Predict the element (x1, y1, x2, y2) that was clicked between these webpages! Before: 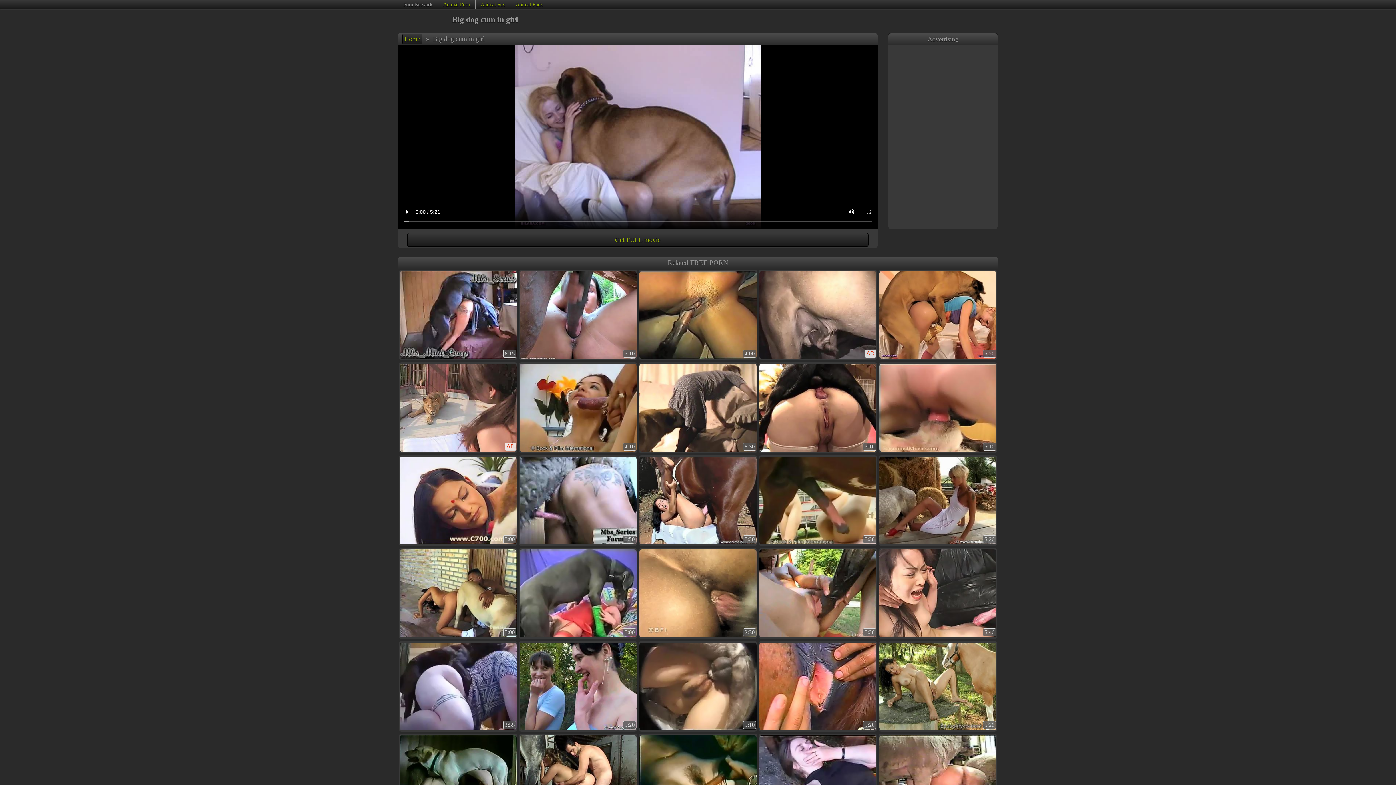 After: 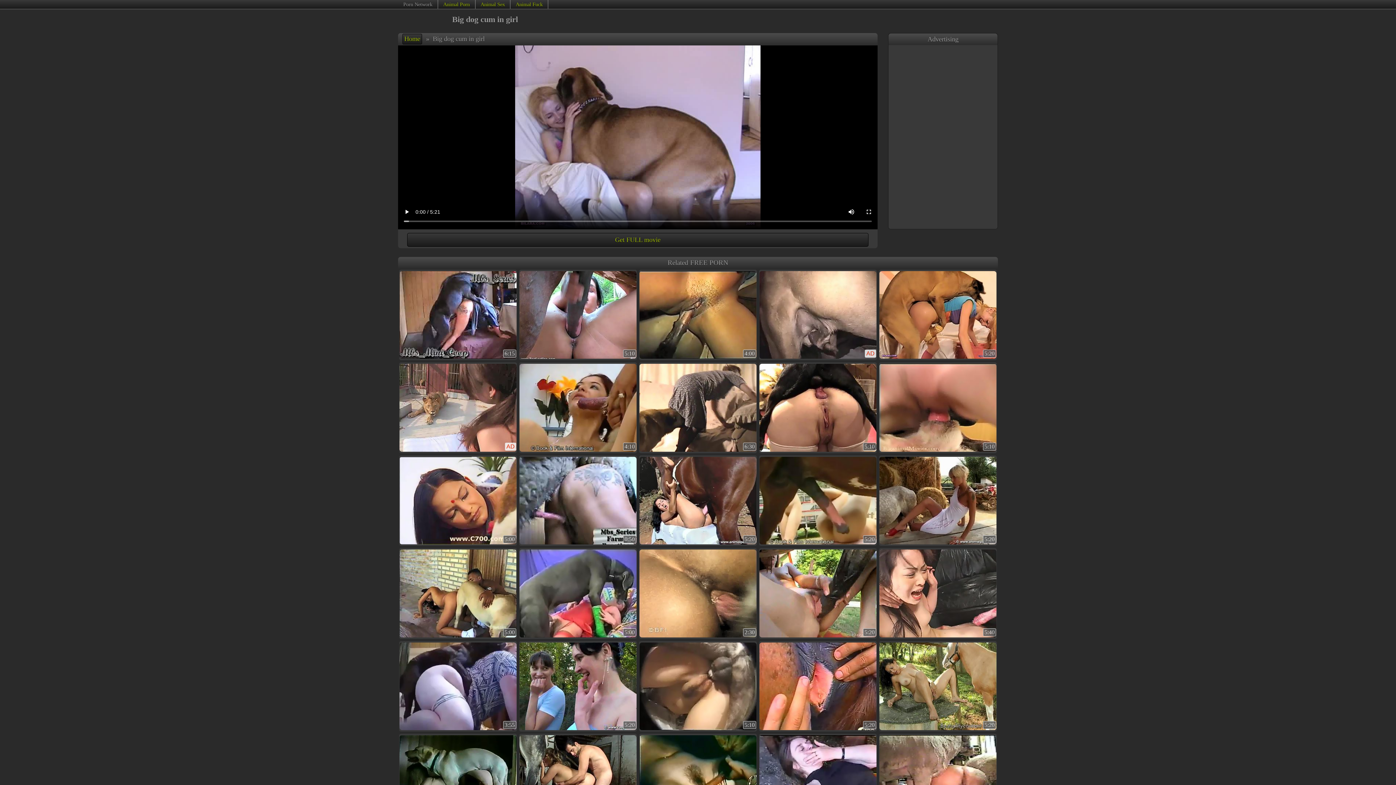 Action: bbox: (639, 455, 757, 546) label: 5:20